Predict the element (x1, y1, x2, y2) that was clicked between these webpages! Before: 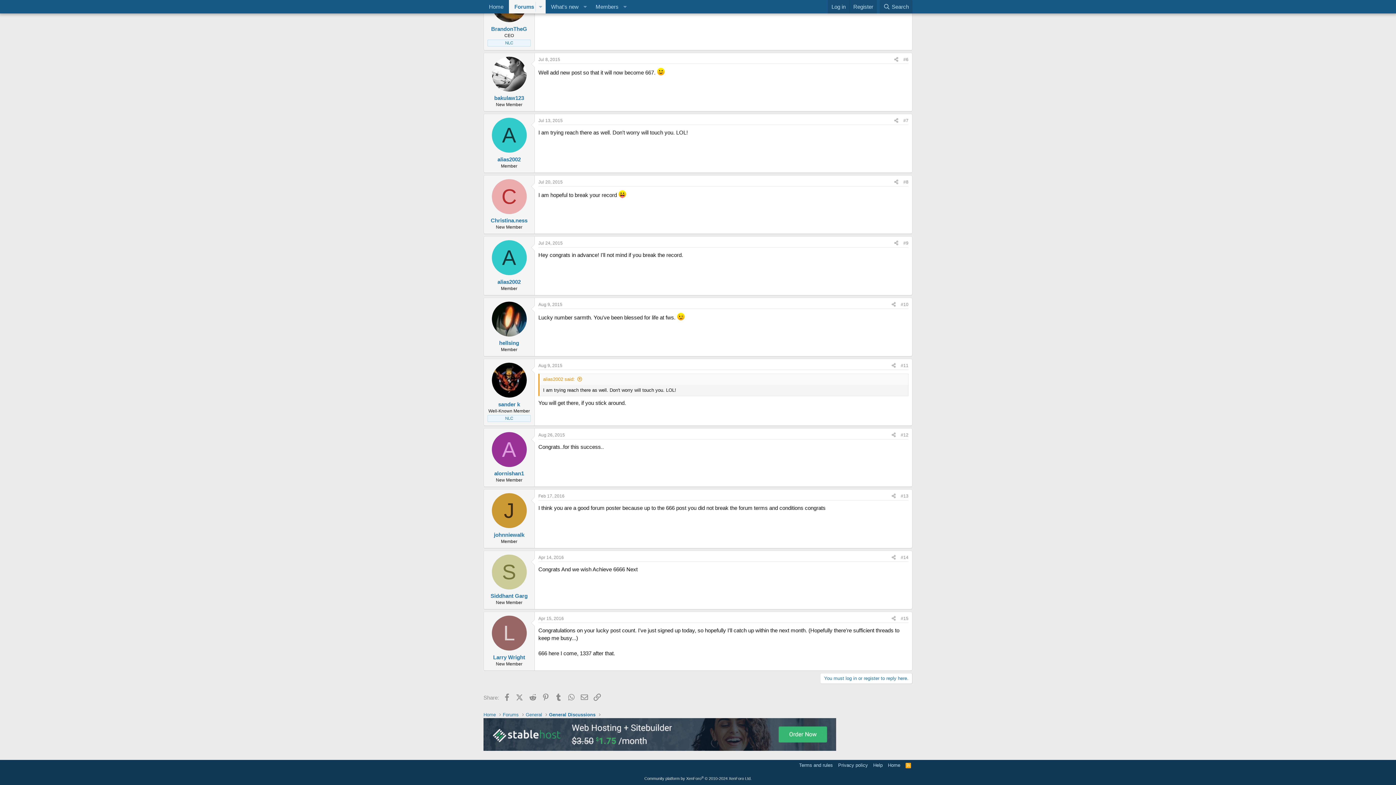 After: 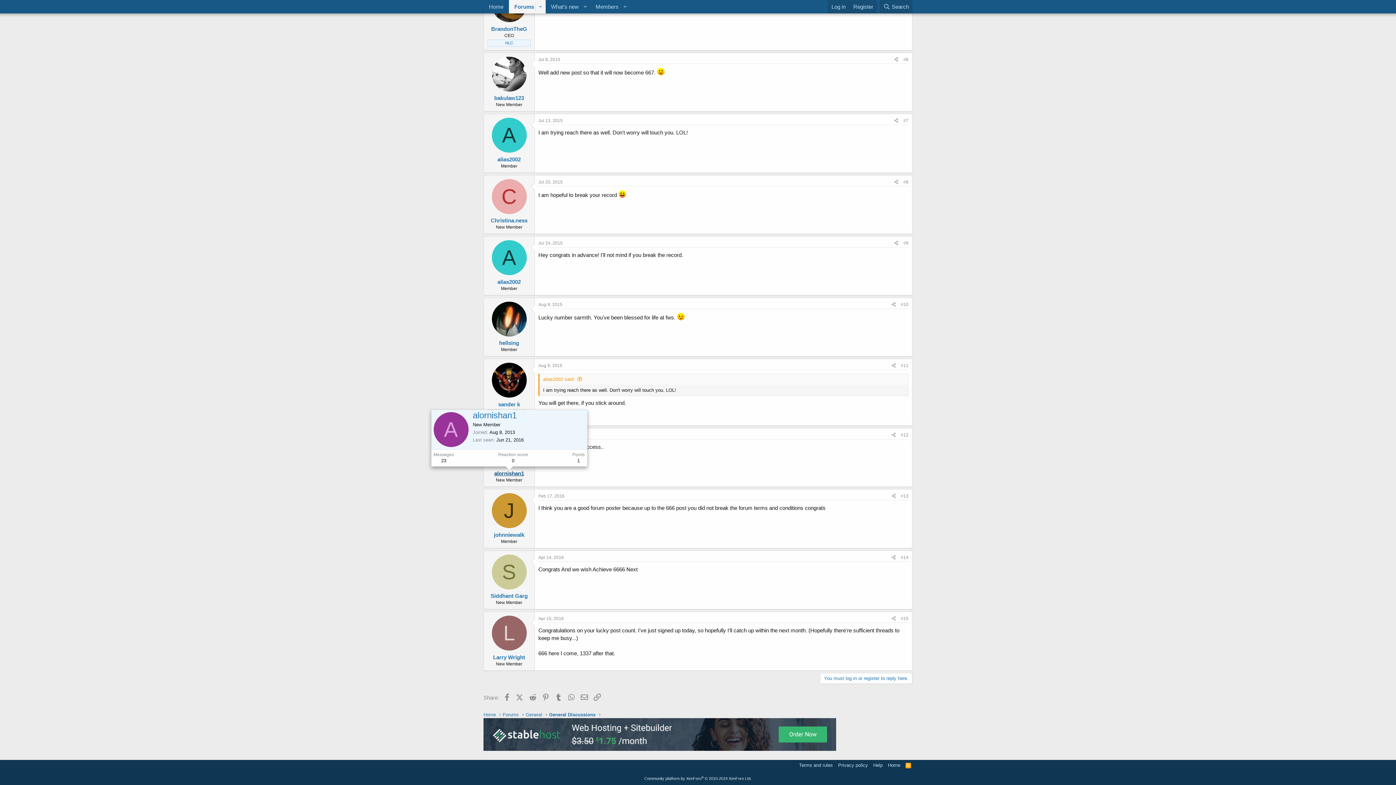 Action: bbox: (494, 470, 524, 476) label: alornishan1